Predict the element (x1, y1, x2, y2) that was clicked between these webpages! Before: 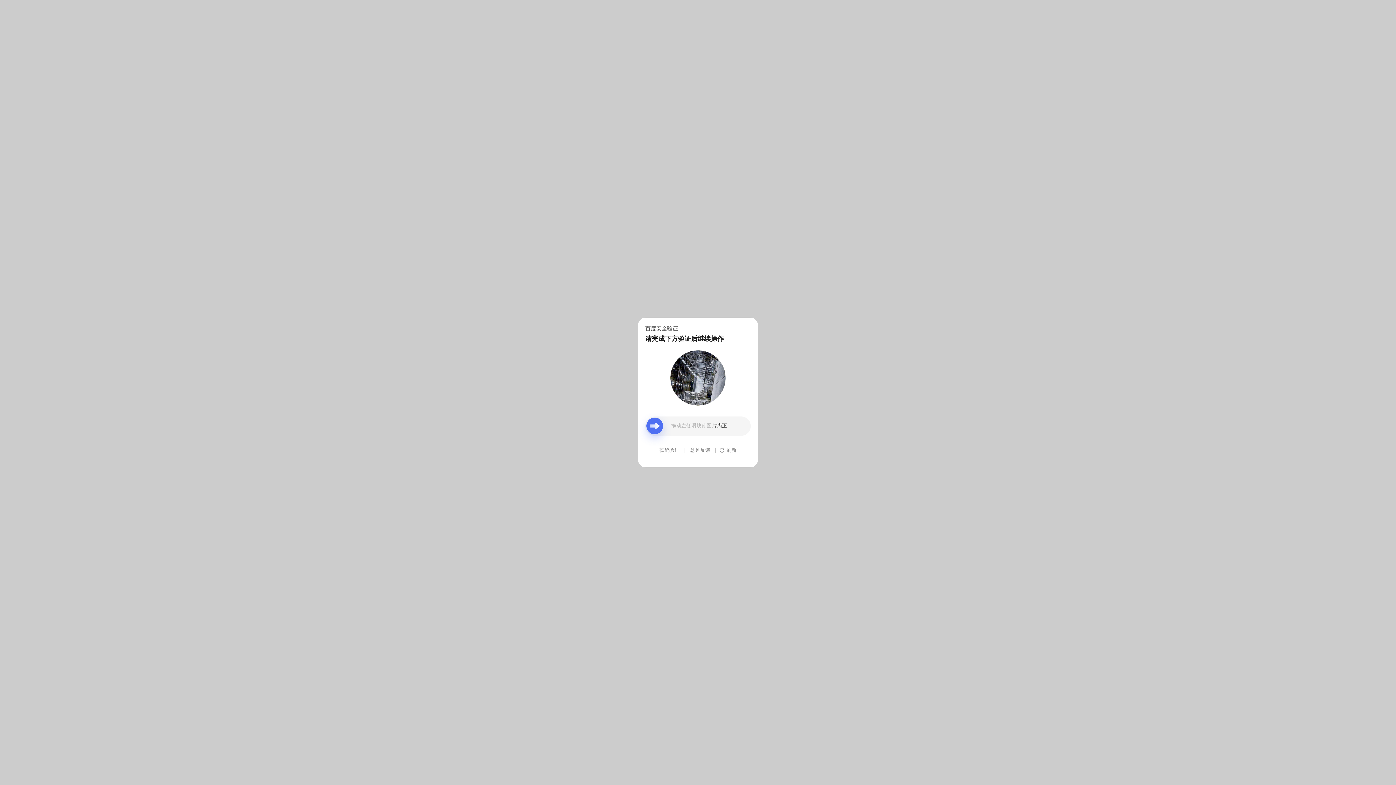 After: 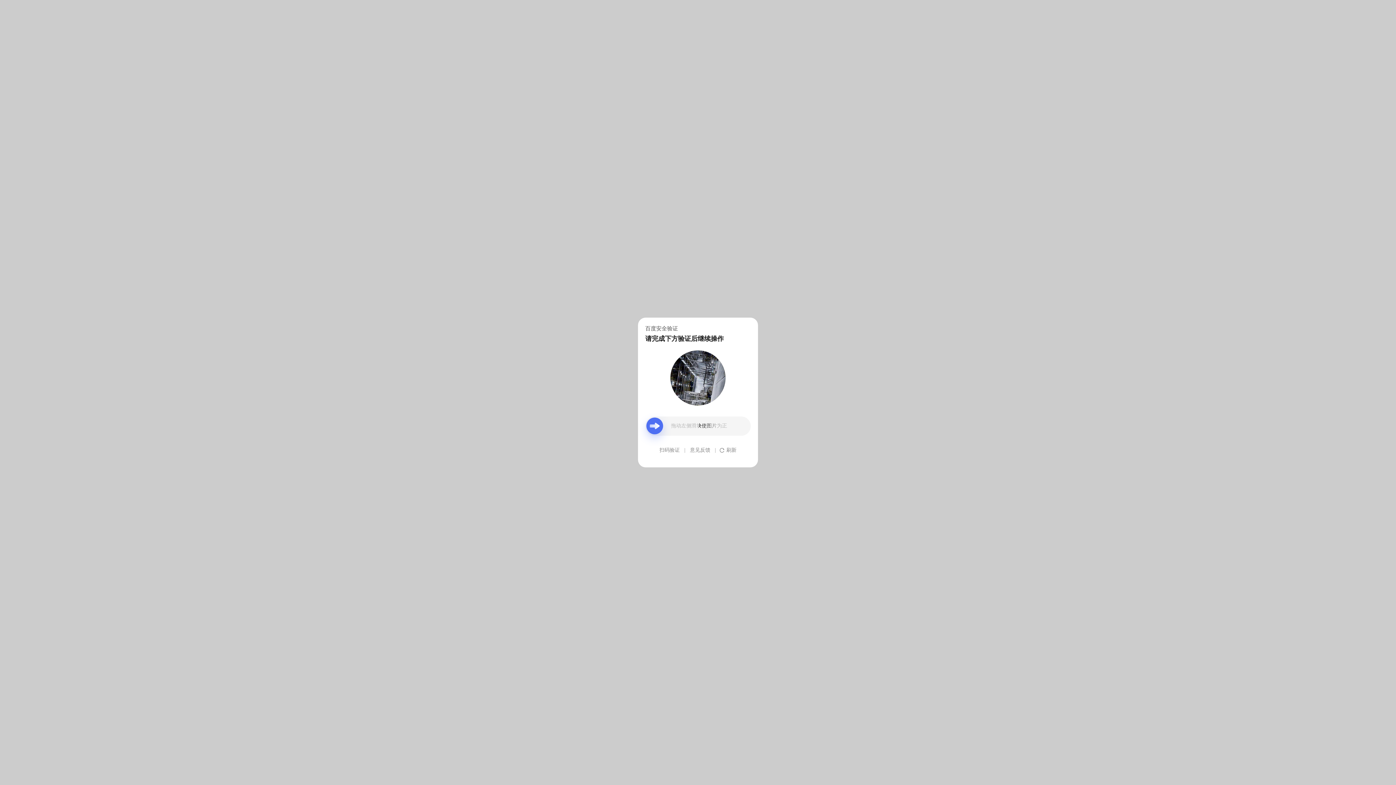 Action: label: 意见反馈 bbox: (690, 439, 710, 461)